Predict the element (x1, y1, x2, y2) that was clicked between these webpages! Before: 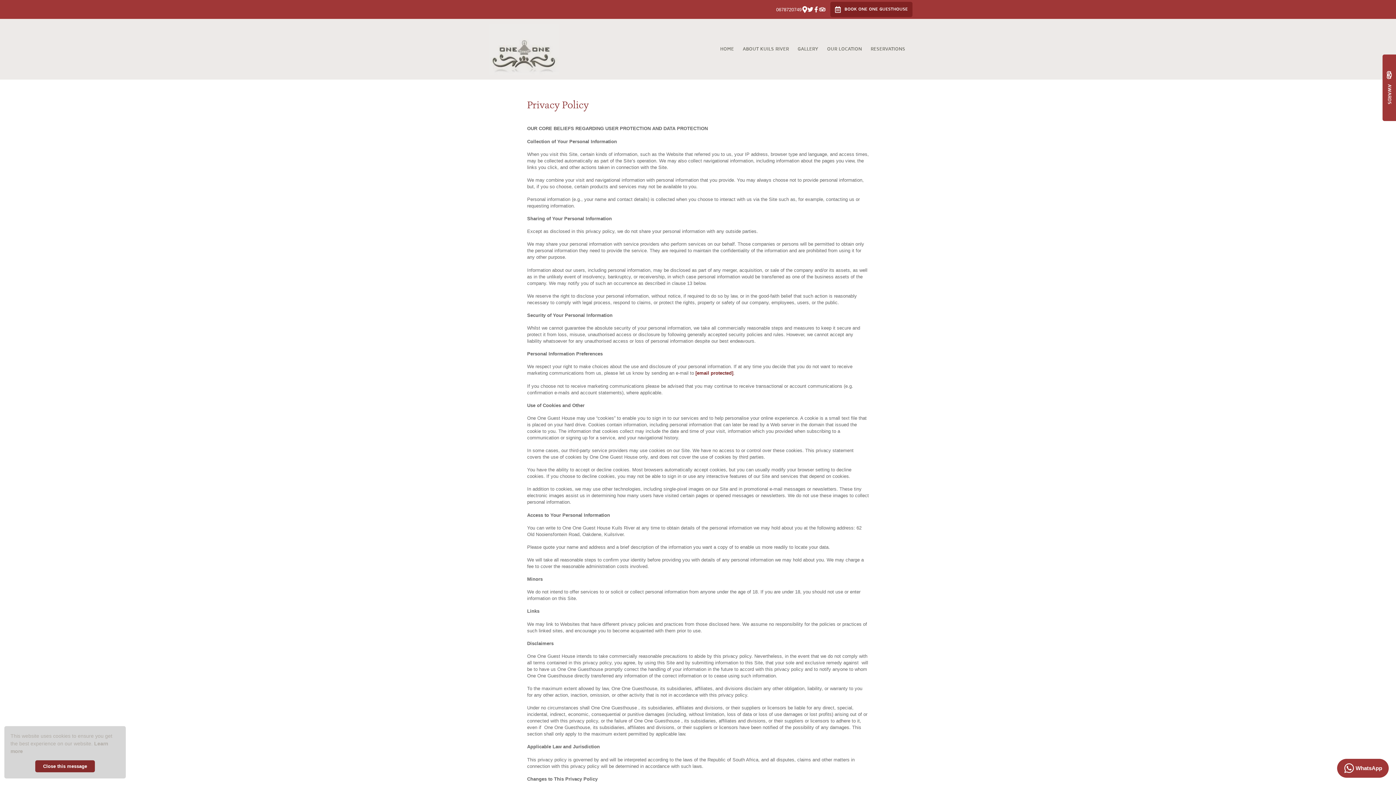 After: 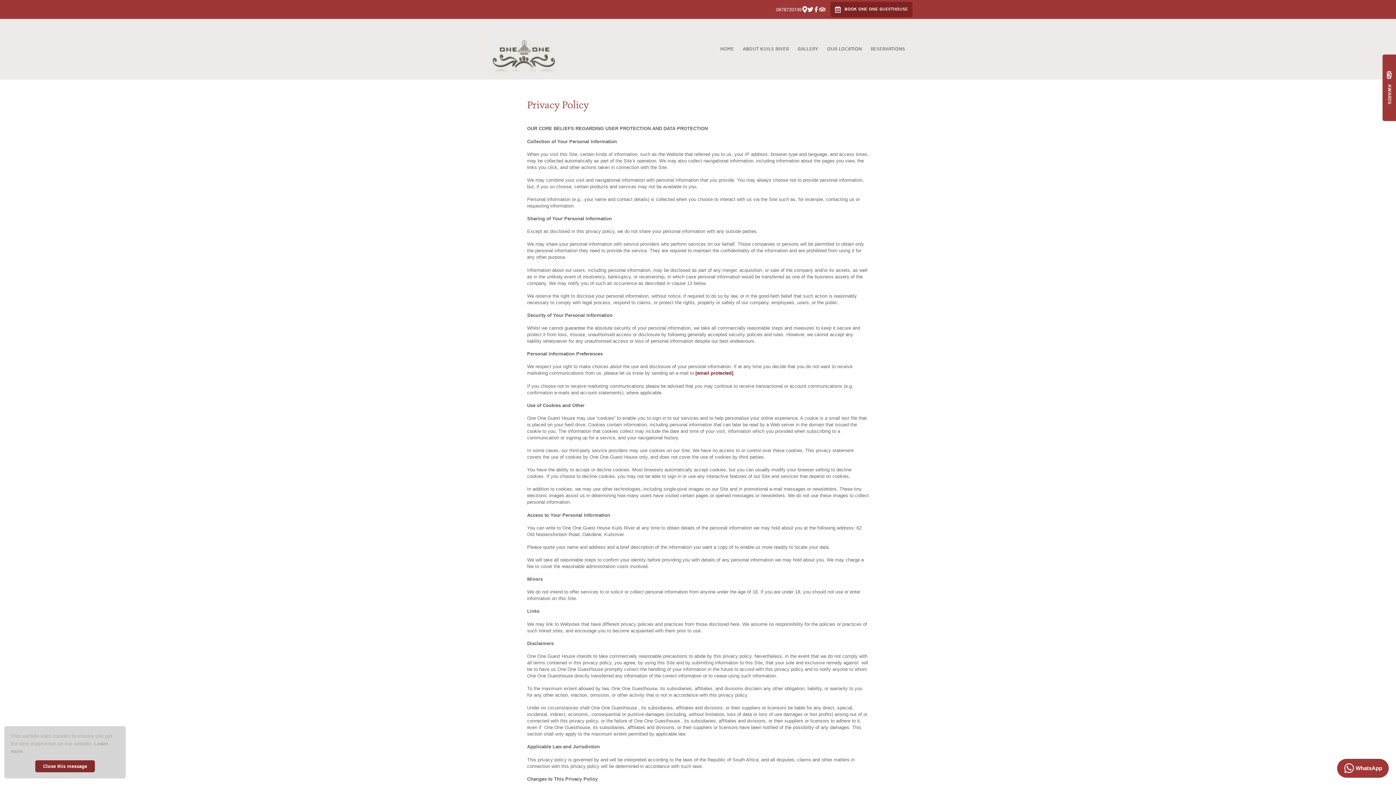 Action: label: Tripadvisor bbox: (819, 6, 825, 12)